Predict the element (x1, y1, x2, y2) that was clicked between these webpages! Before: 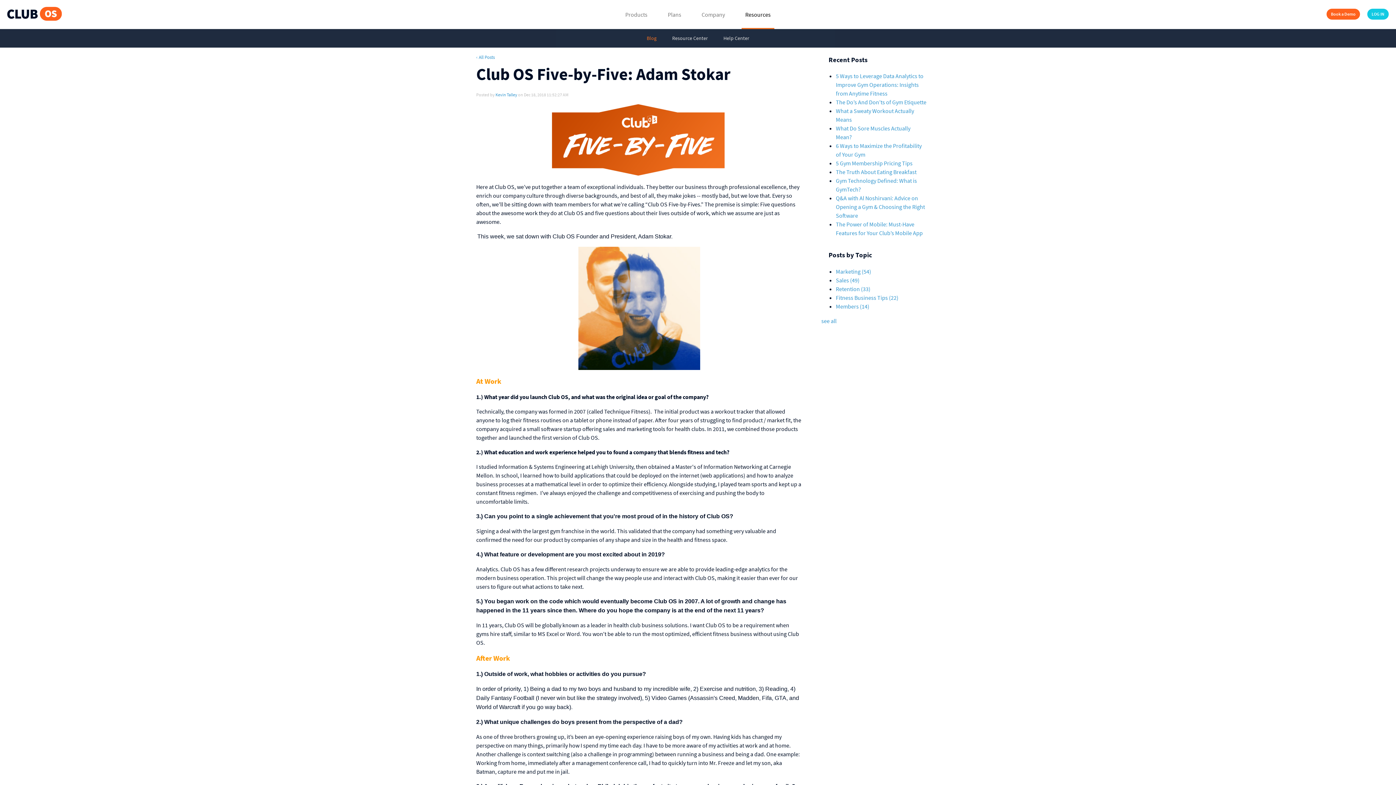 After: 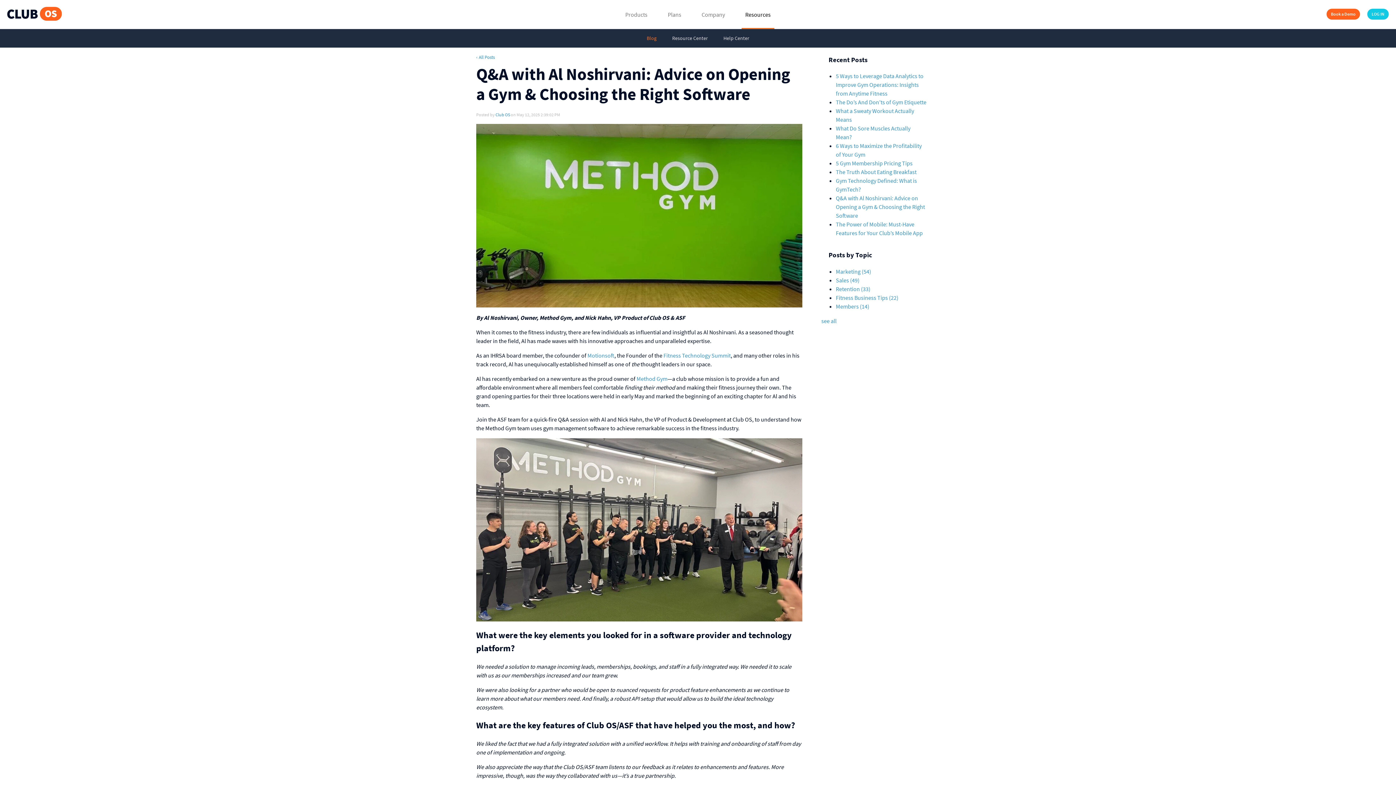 Action: label: Q&A with Al Noshirvani: Advice on Opening a Gym & Choosing the Right Software bbox: (836, 194, 925, 219)